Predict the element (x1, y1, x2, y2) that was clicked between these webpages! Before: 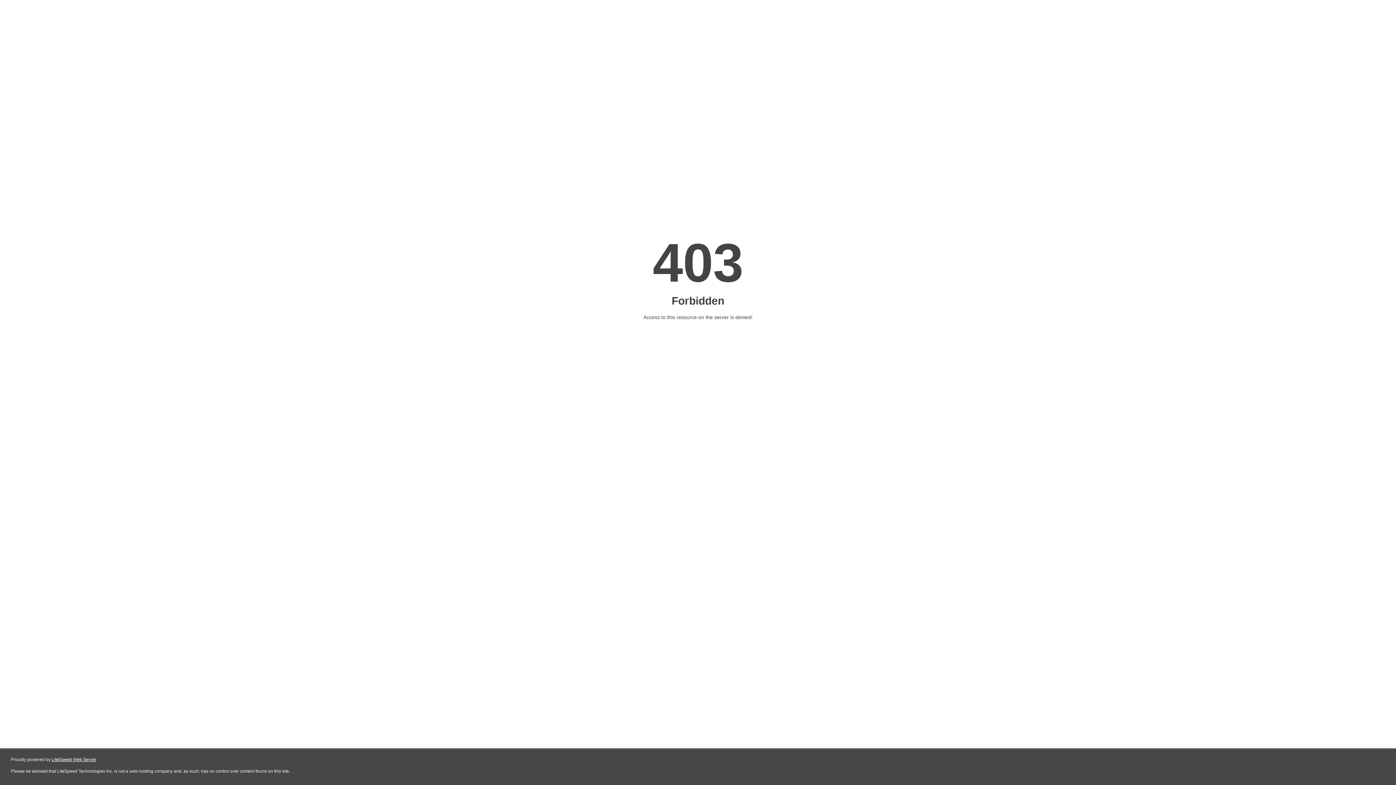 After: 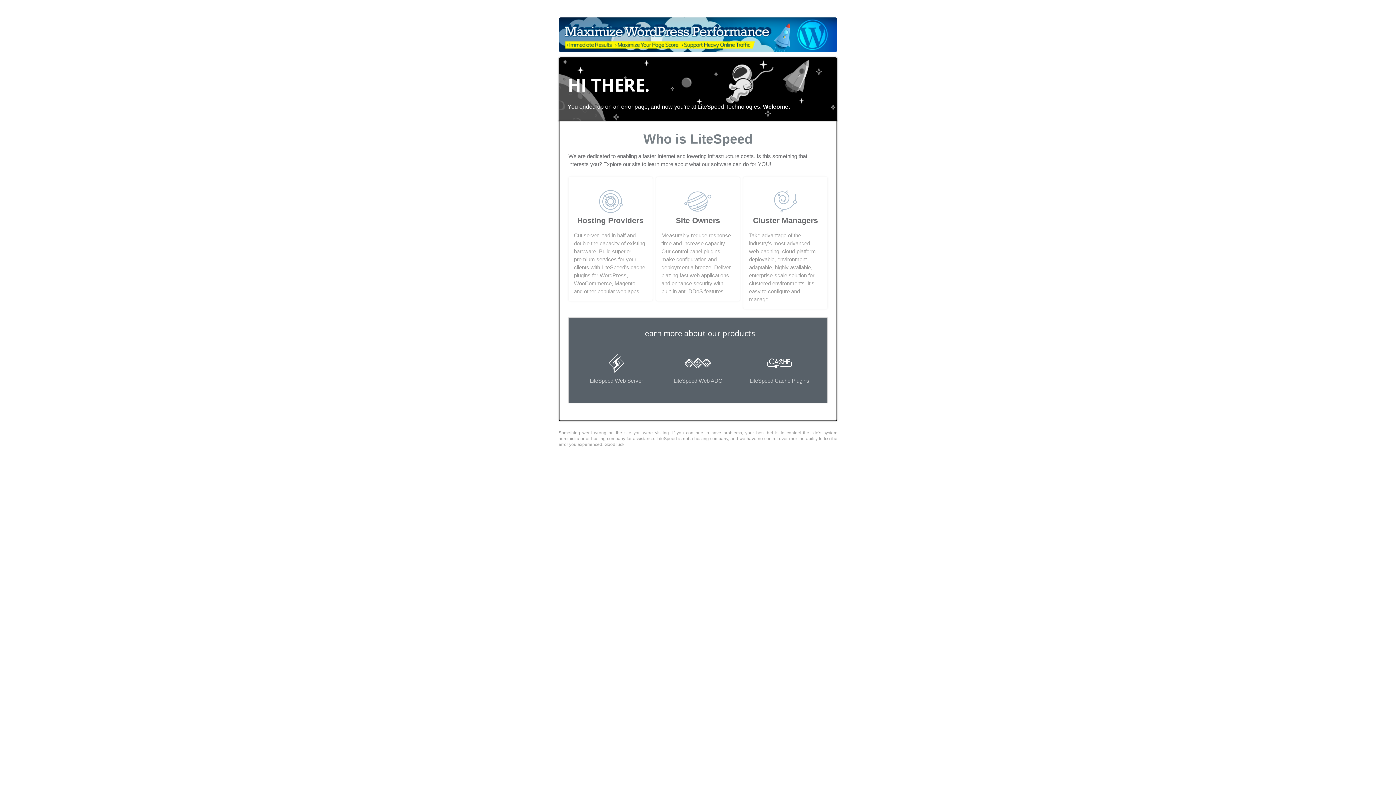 Action: label: LiteSpeed Web Server bbox: (51, 757, 96, 762)